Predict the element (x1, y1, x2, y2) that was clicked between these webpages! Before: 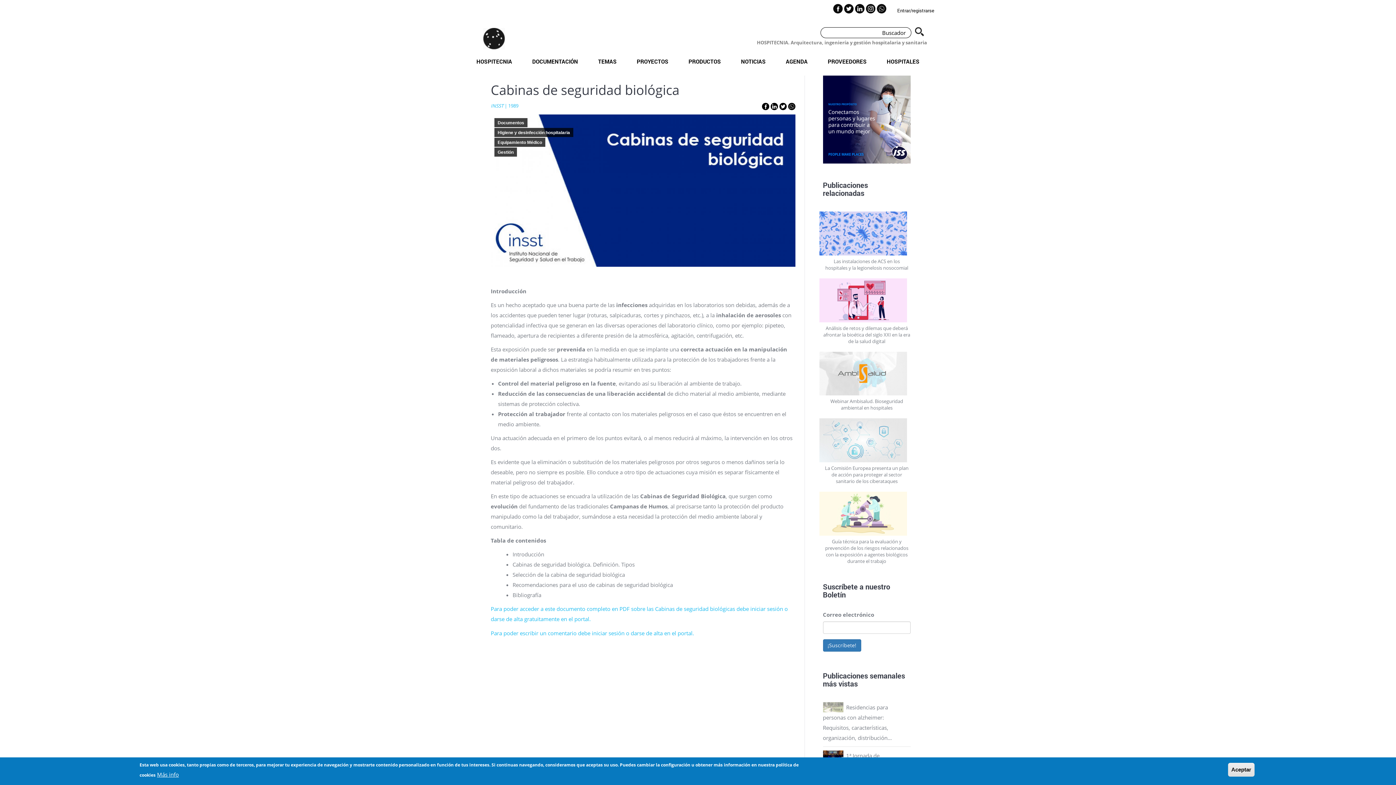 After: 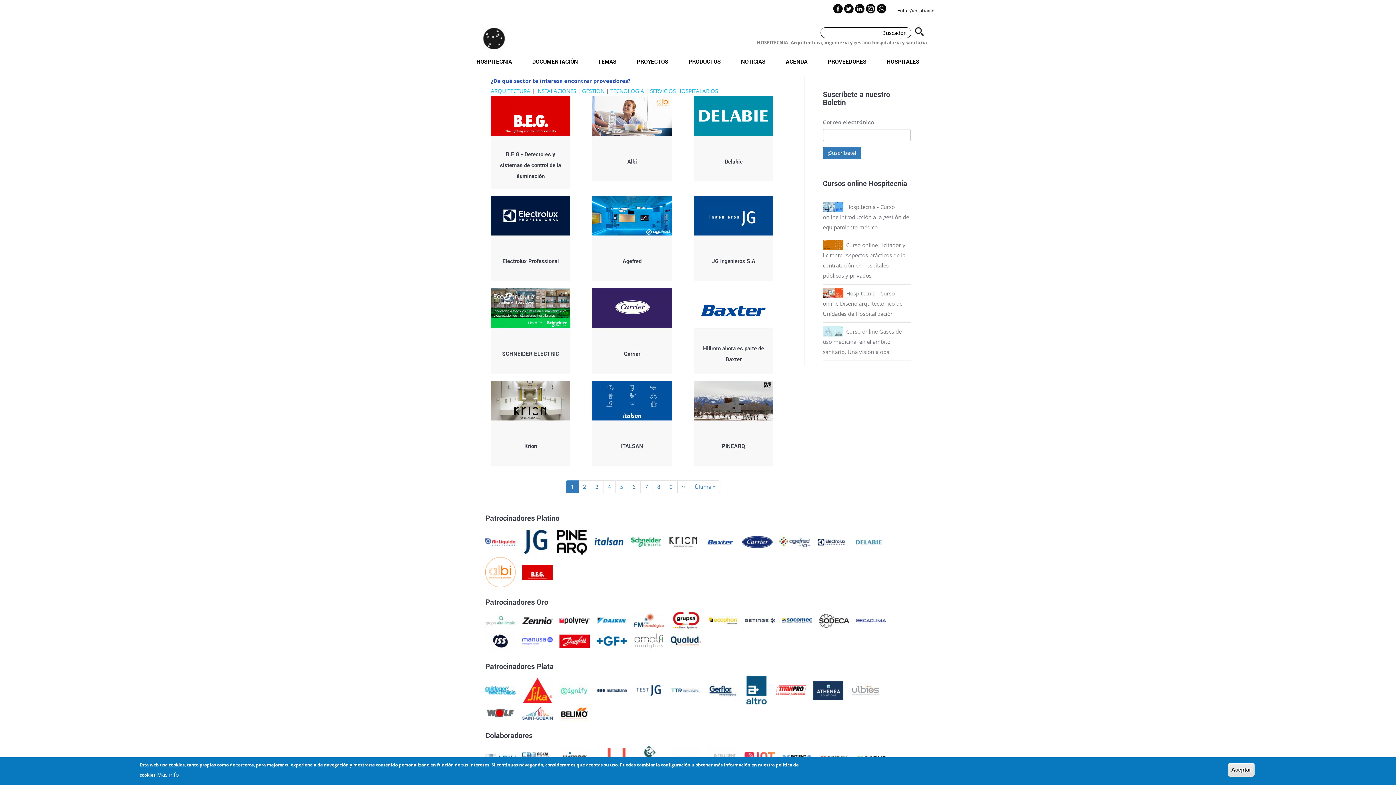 Action: bbox: (822, 52, 872, 67) label: PROVEEDORES